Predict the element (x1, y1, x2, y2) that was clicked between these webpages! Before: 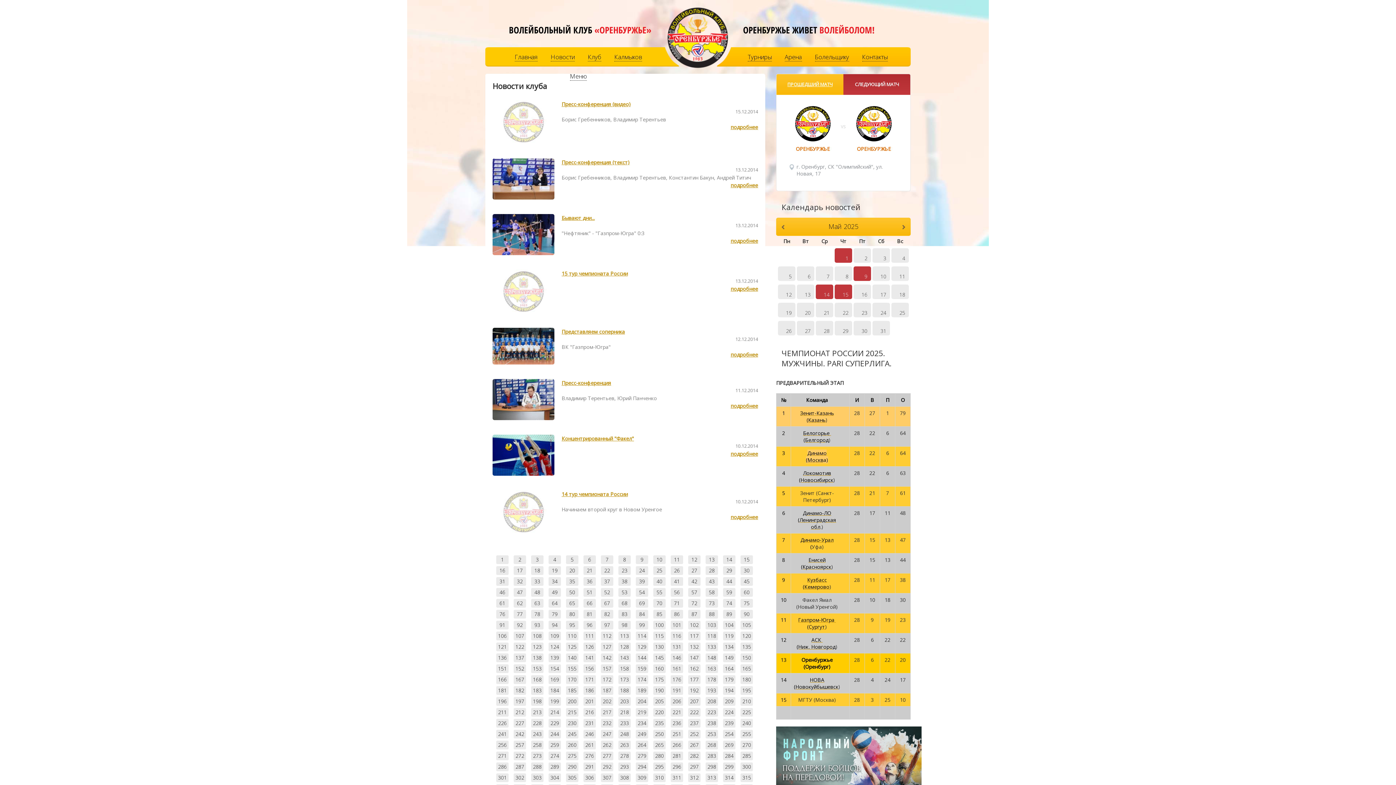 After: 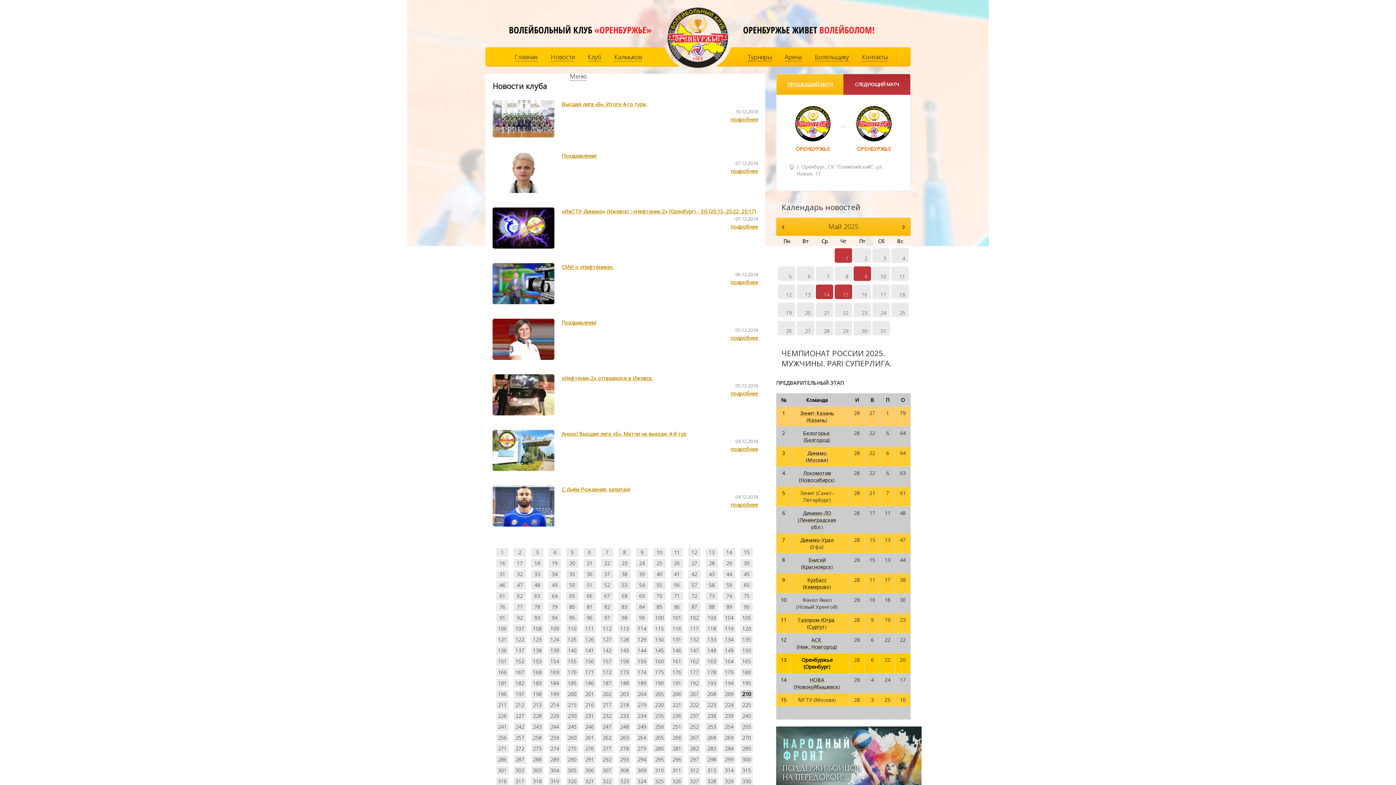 Action: bbox: (740, 697, 753, 706) label: 210